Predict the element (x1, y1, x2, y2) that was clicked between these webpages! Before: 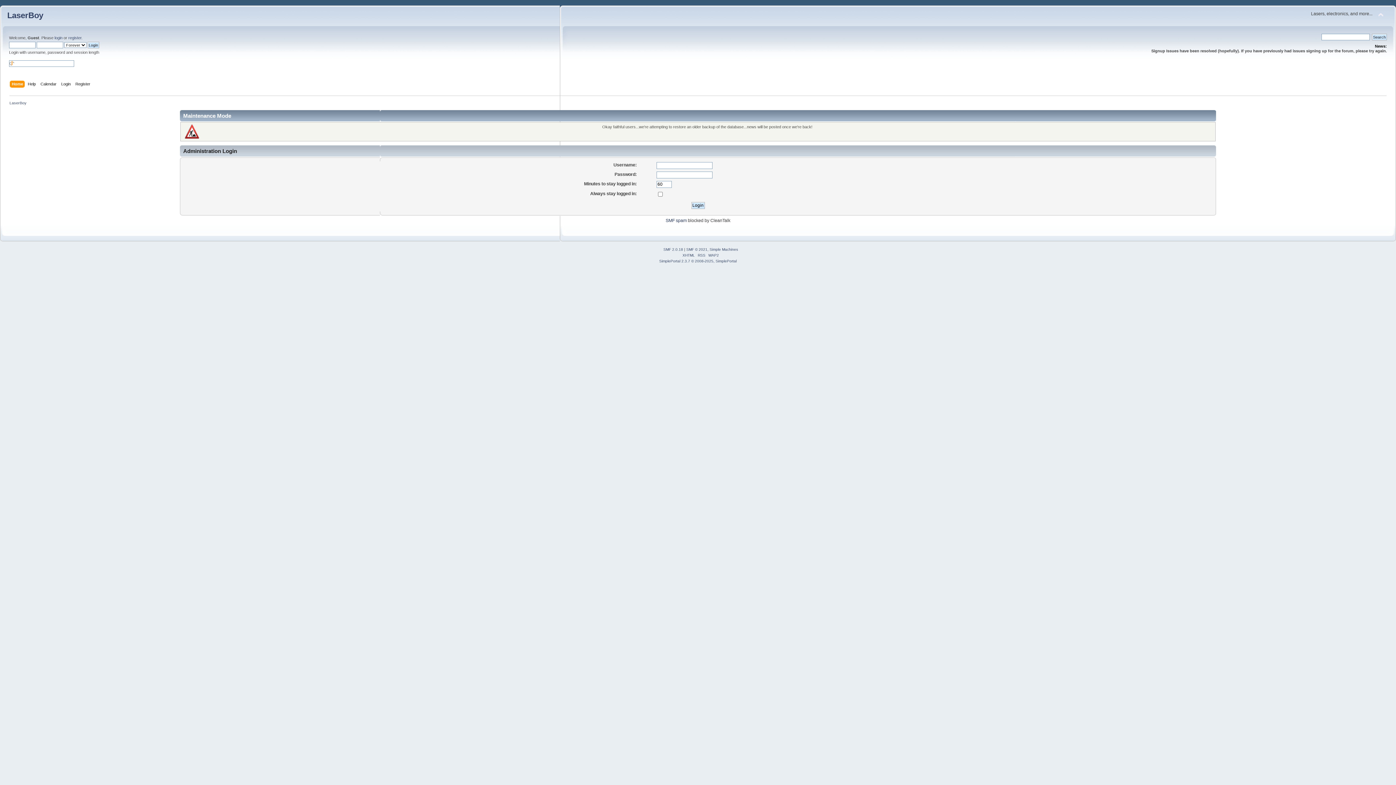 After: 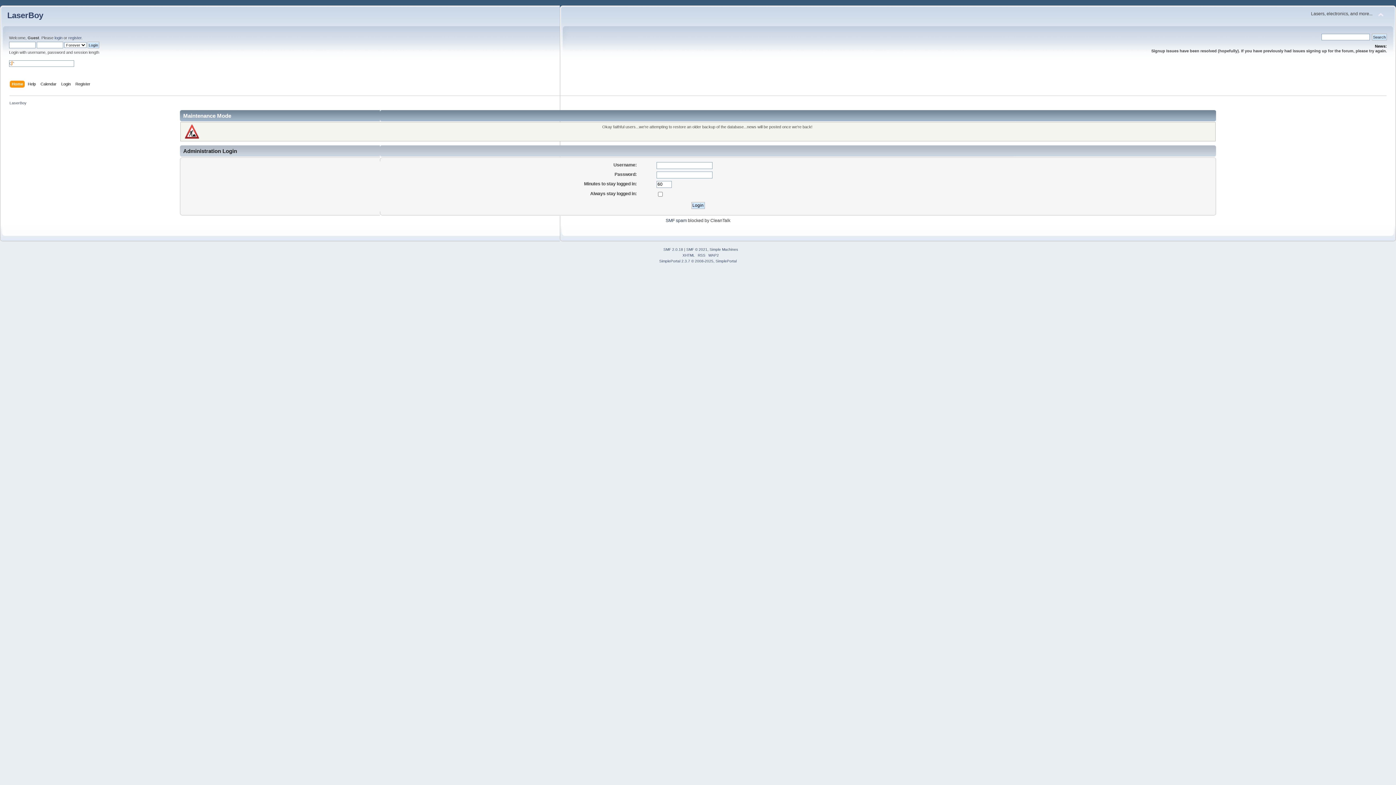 Action: label: LaserBoy bbox: (9, 100, 26, 105)